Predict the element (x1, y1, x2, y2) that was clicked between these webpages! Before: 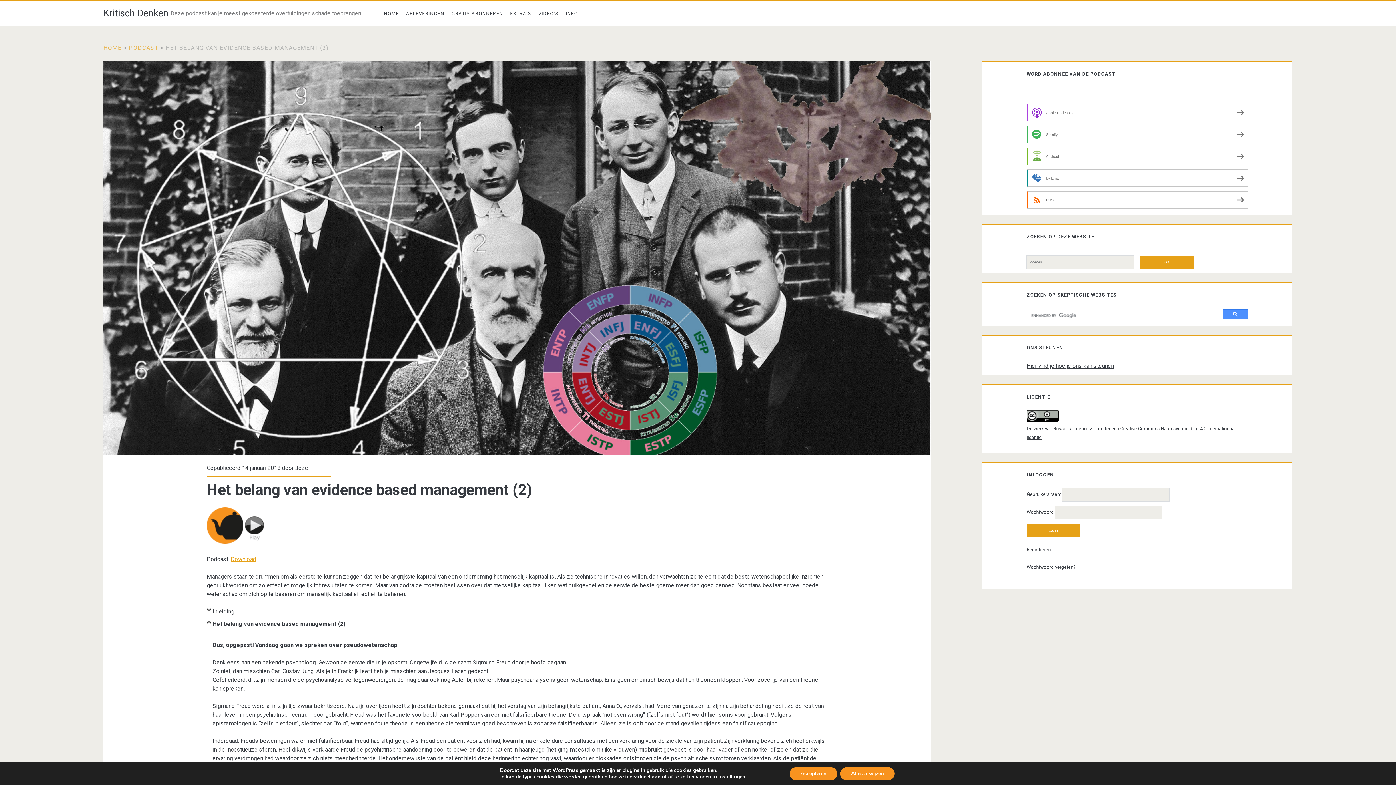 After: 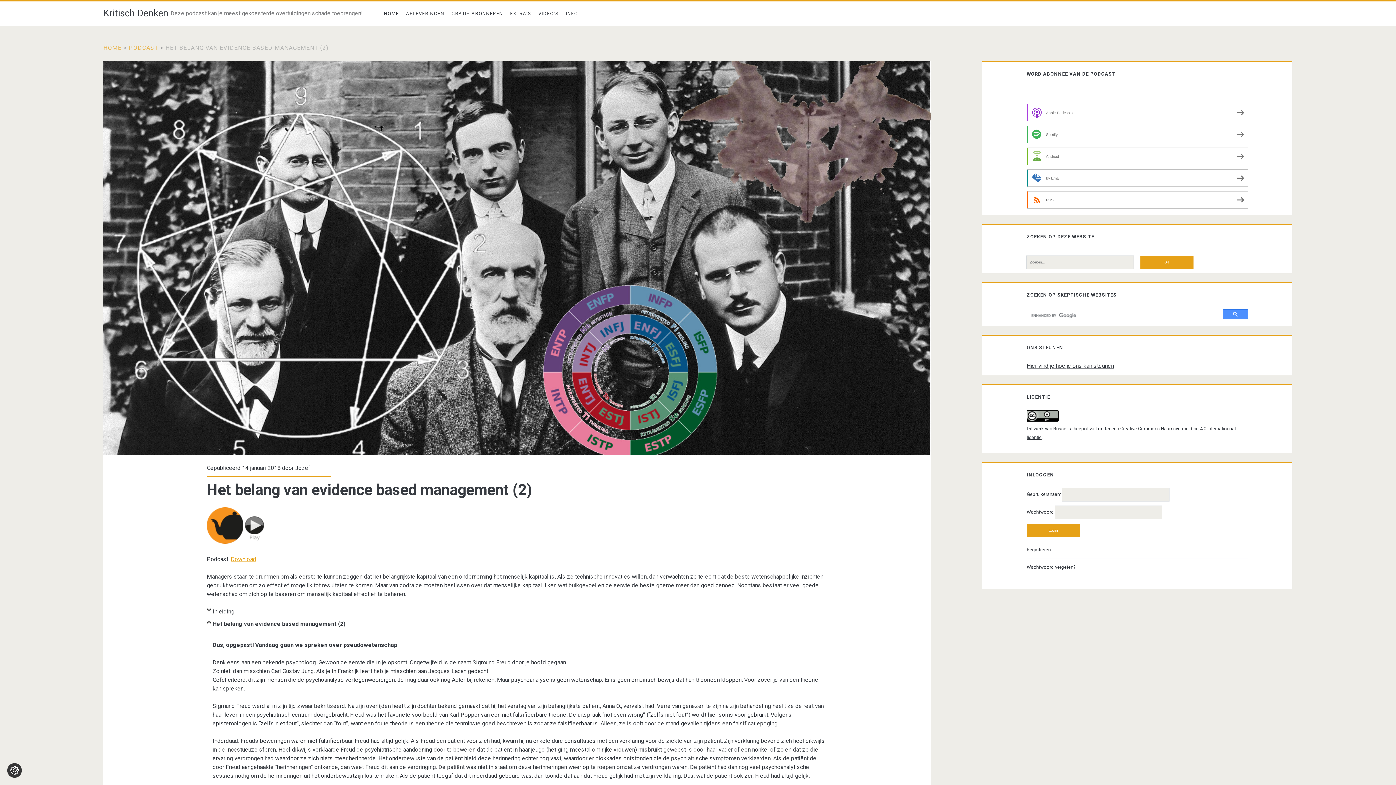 Action: label: Alles afwijzen bbox: (840, 767, 894, 780)